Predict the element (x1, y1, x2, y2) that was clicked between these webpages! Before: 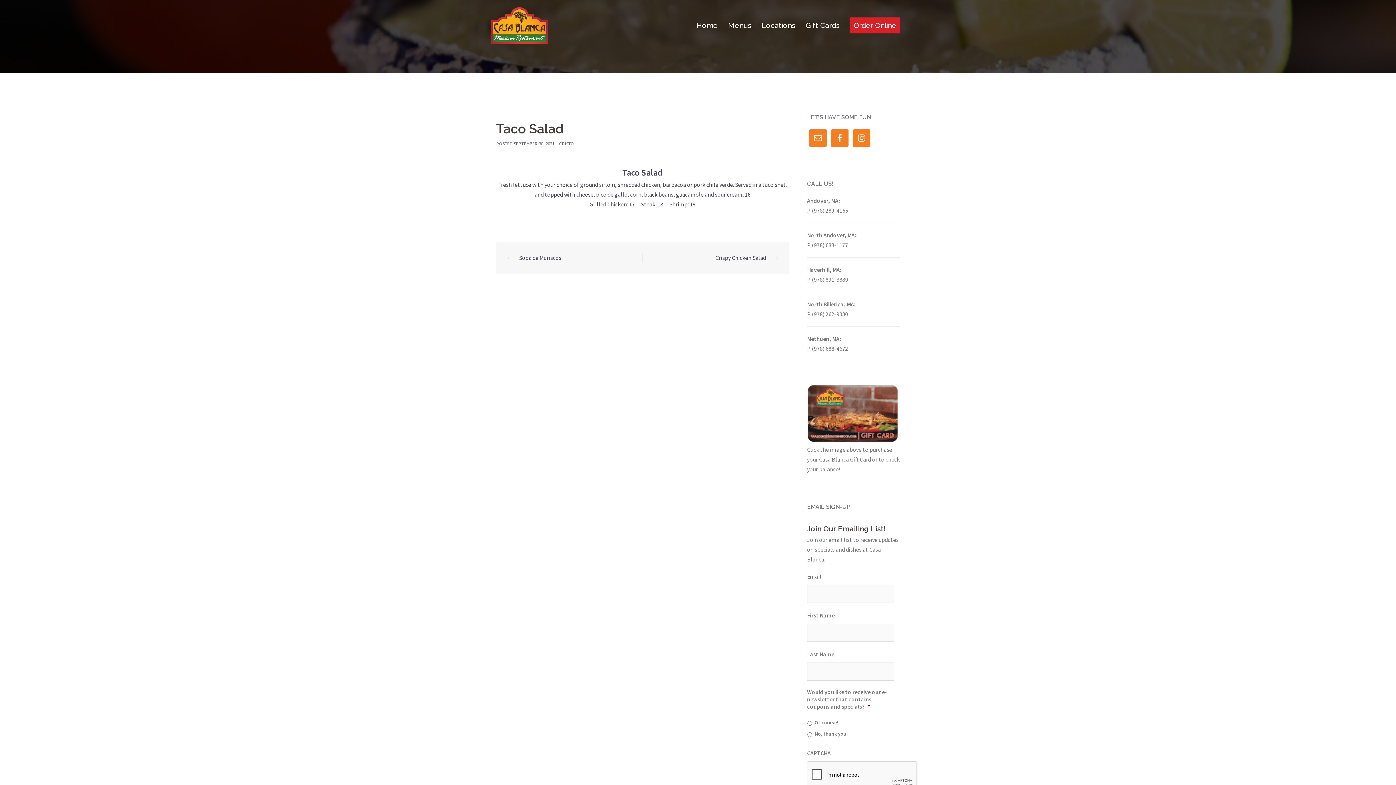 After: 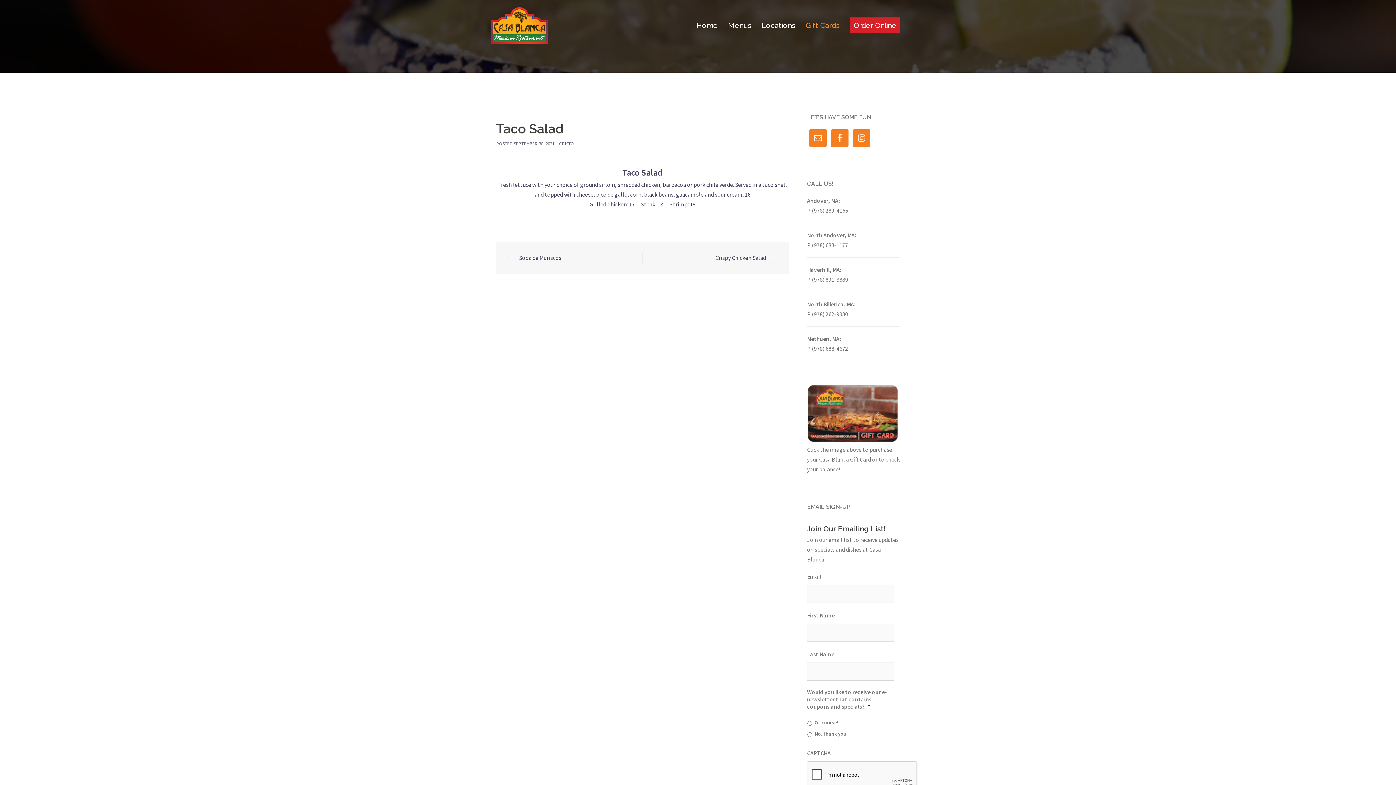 Action: label: Gift Cards bbox: (805, 19, 840, 31)